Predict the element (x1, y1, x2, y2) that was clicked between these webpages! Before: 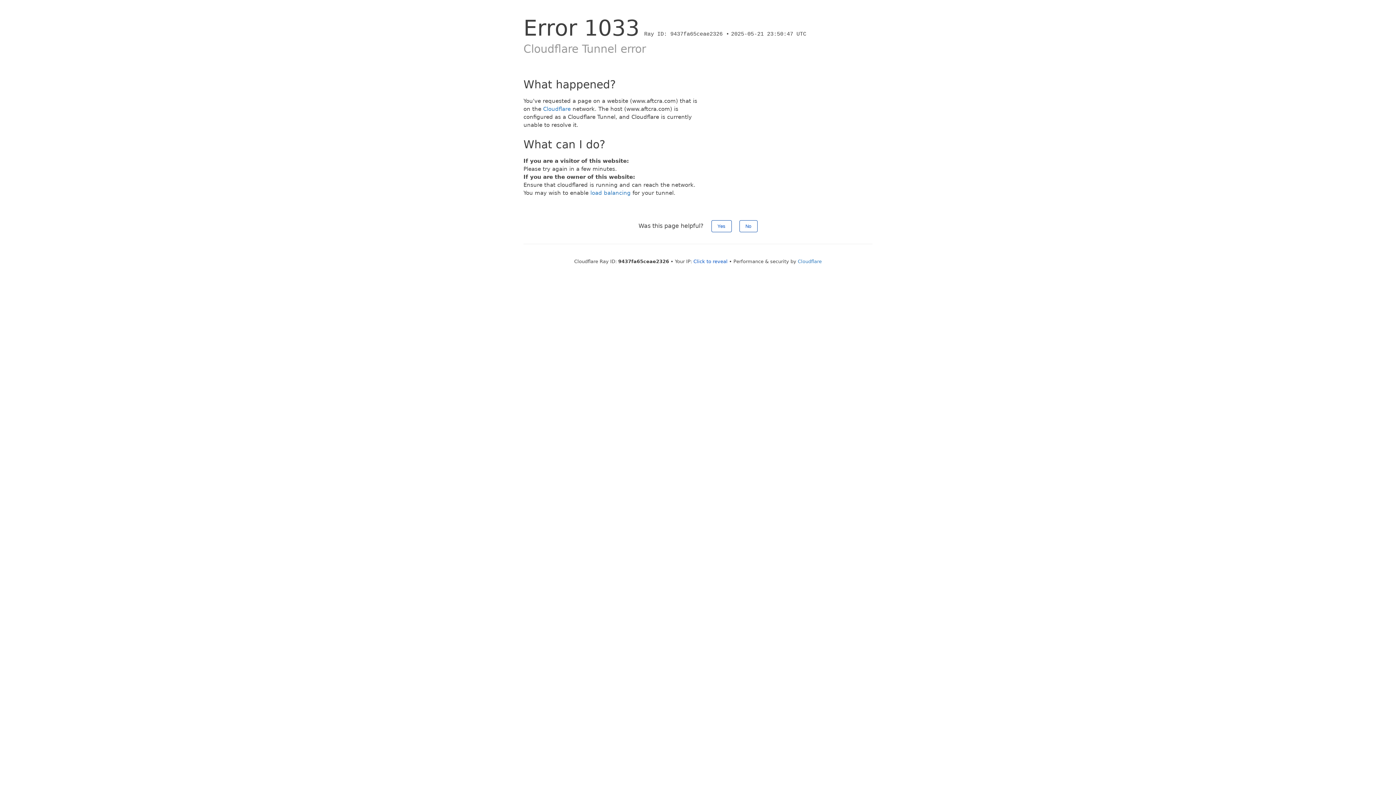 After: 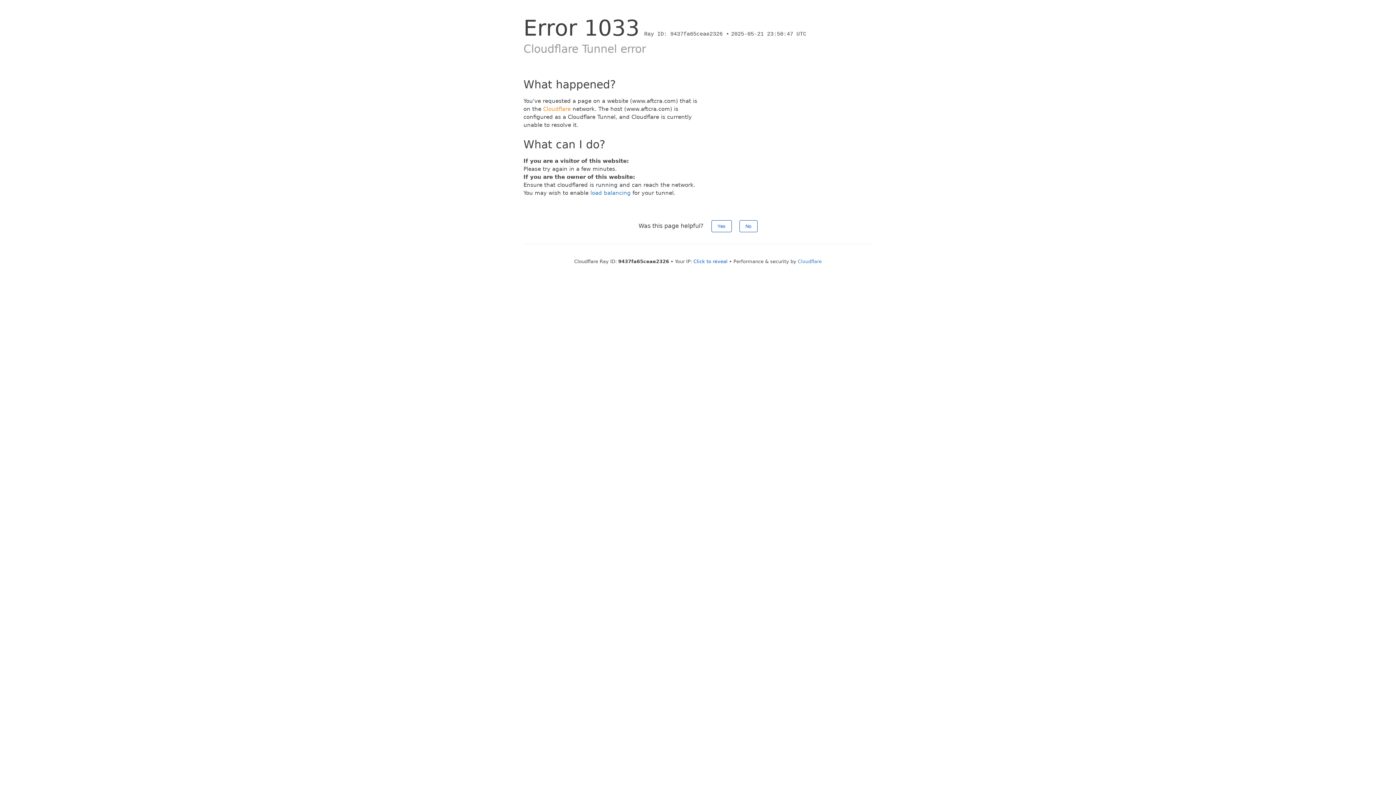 Action: bbox: (543, 105, 570, 112) label: Cloudflare